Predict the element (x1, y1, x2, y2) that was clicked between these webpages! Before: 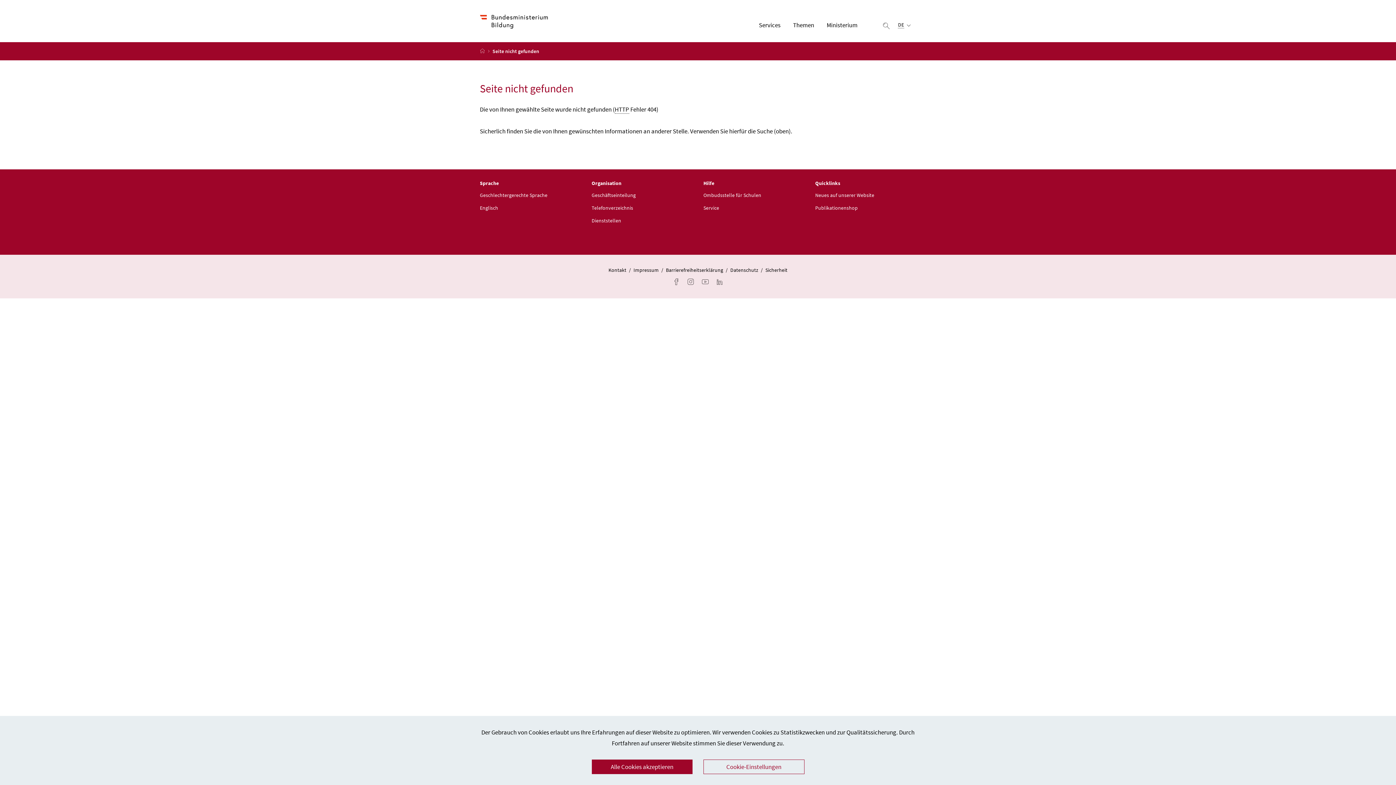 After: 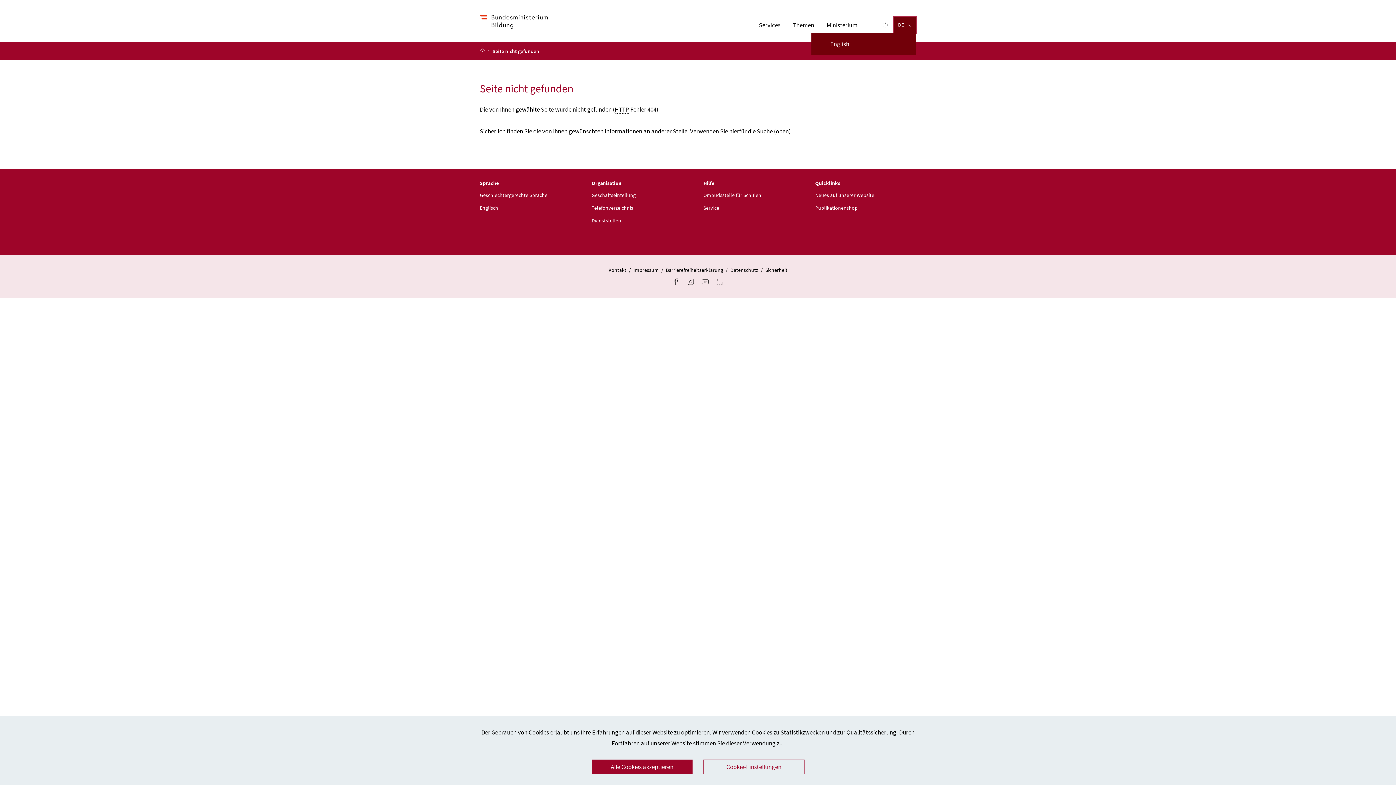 Action: label: Ausgewählte Sprache:
DE  bbox: (894, 17, 916, 33)